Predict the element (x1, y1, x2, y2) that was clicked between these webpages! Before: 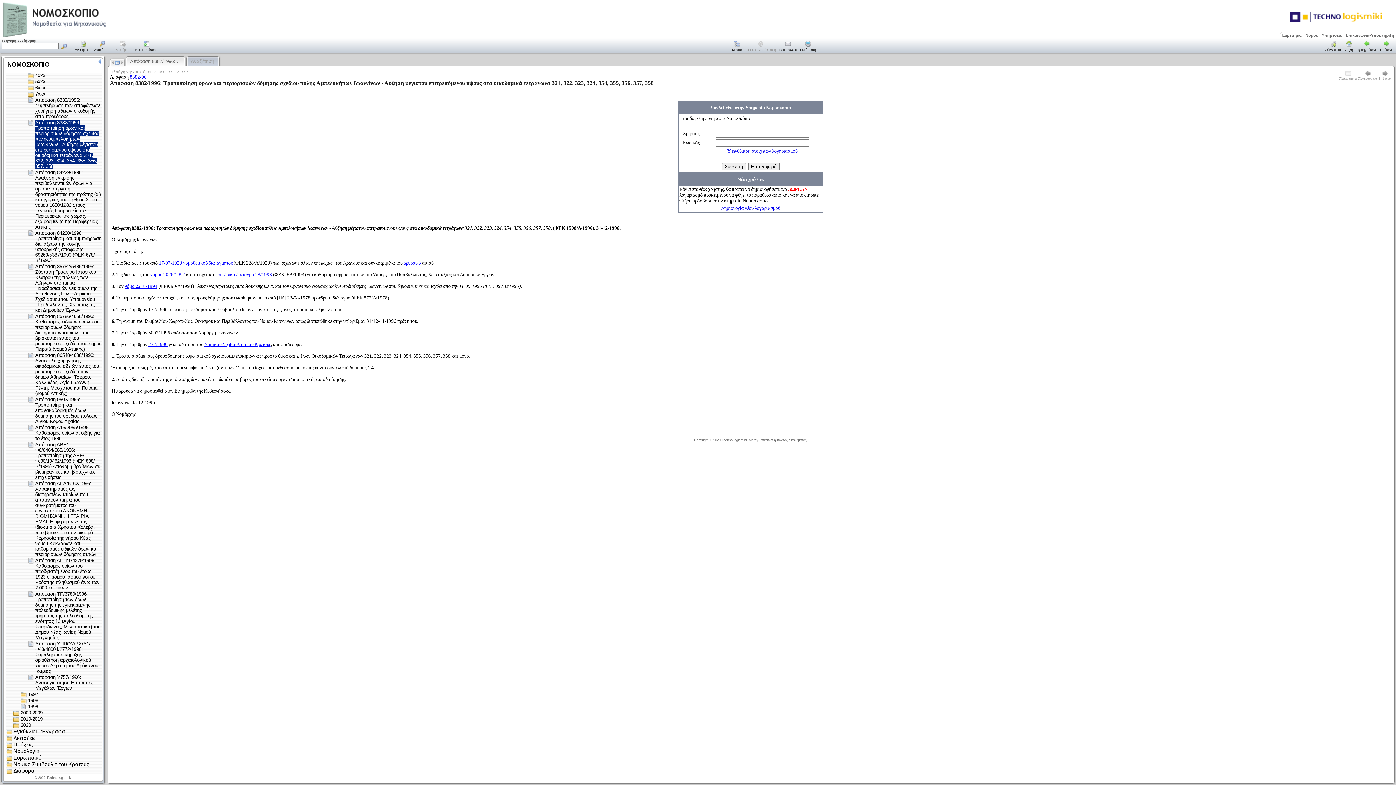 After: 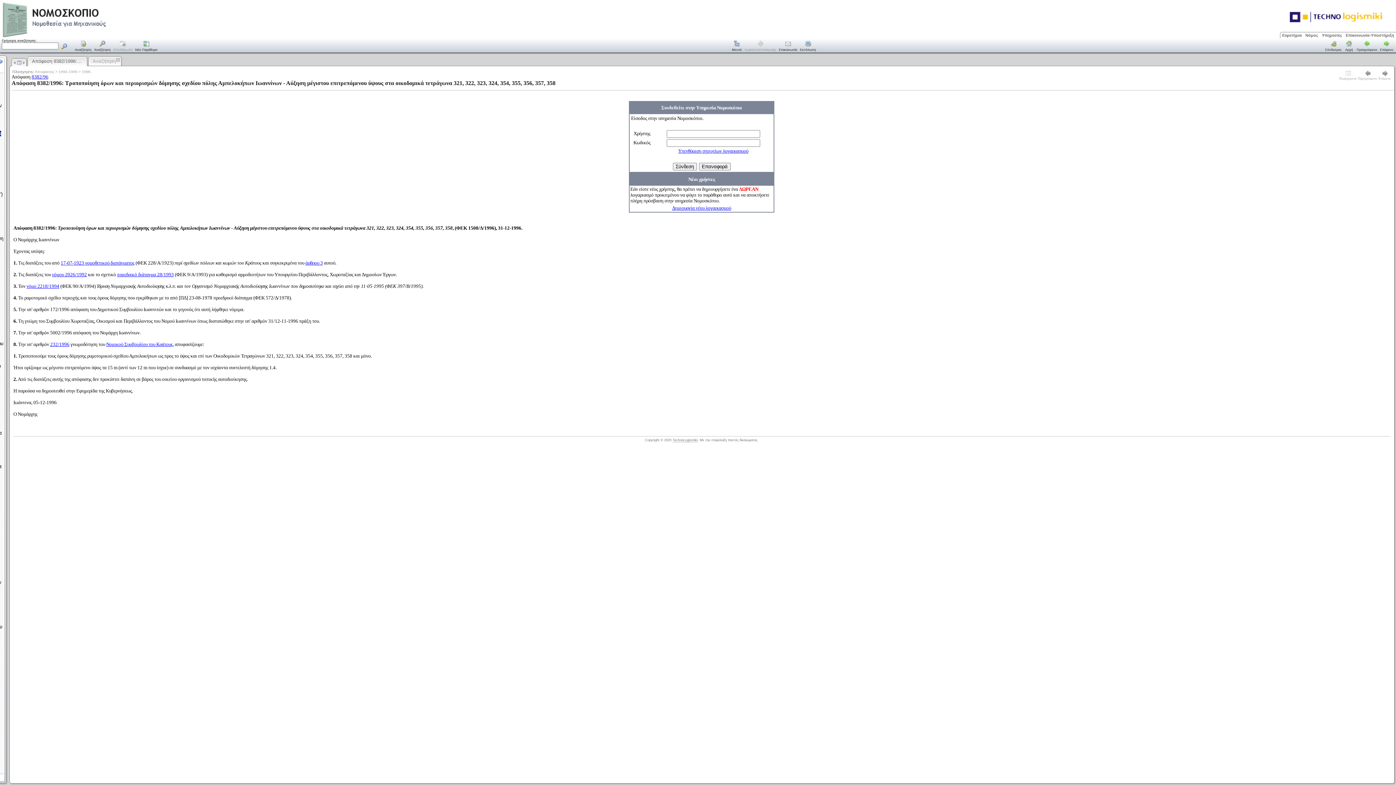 Action: bbox: (97, 59, 102, 65)